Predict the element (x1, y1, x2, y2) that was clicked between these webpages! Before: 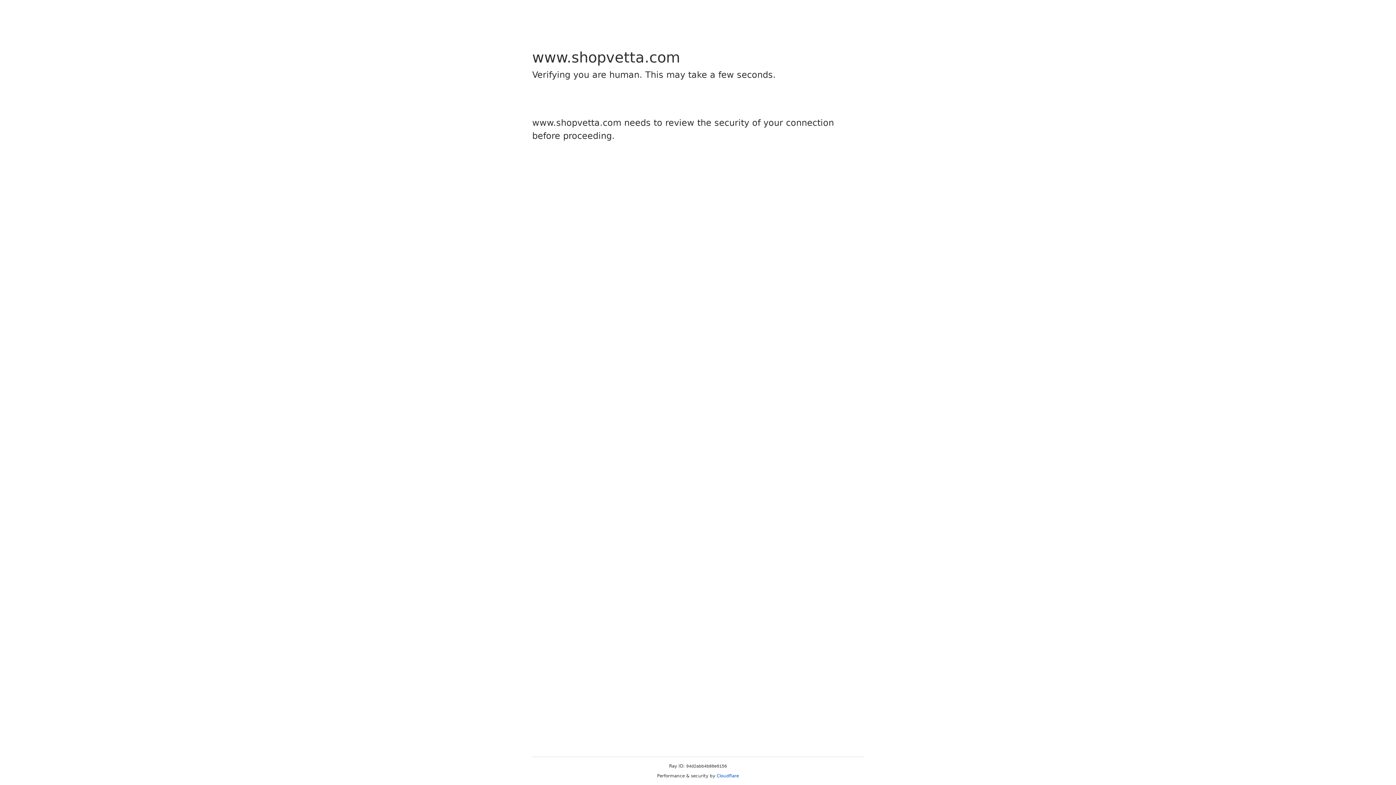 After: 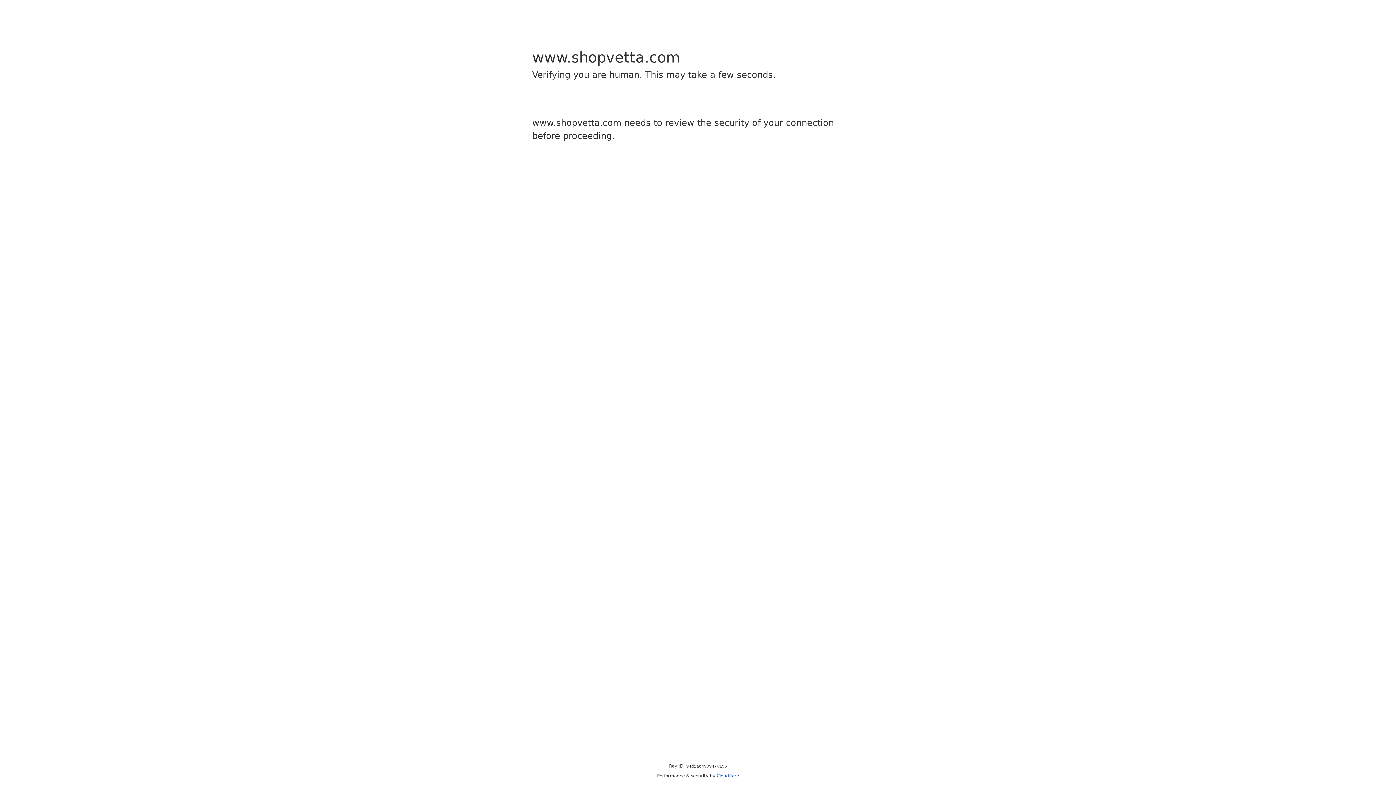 Action: bbox: (716, 773, 739, 778) label: Cloudflare